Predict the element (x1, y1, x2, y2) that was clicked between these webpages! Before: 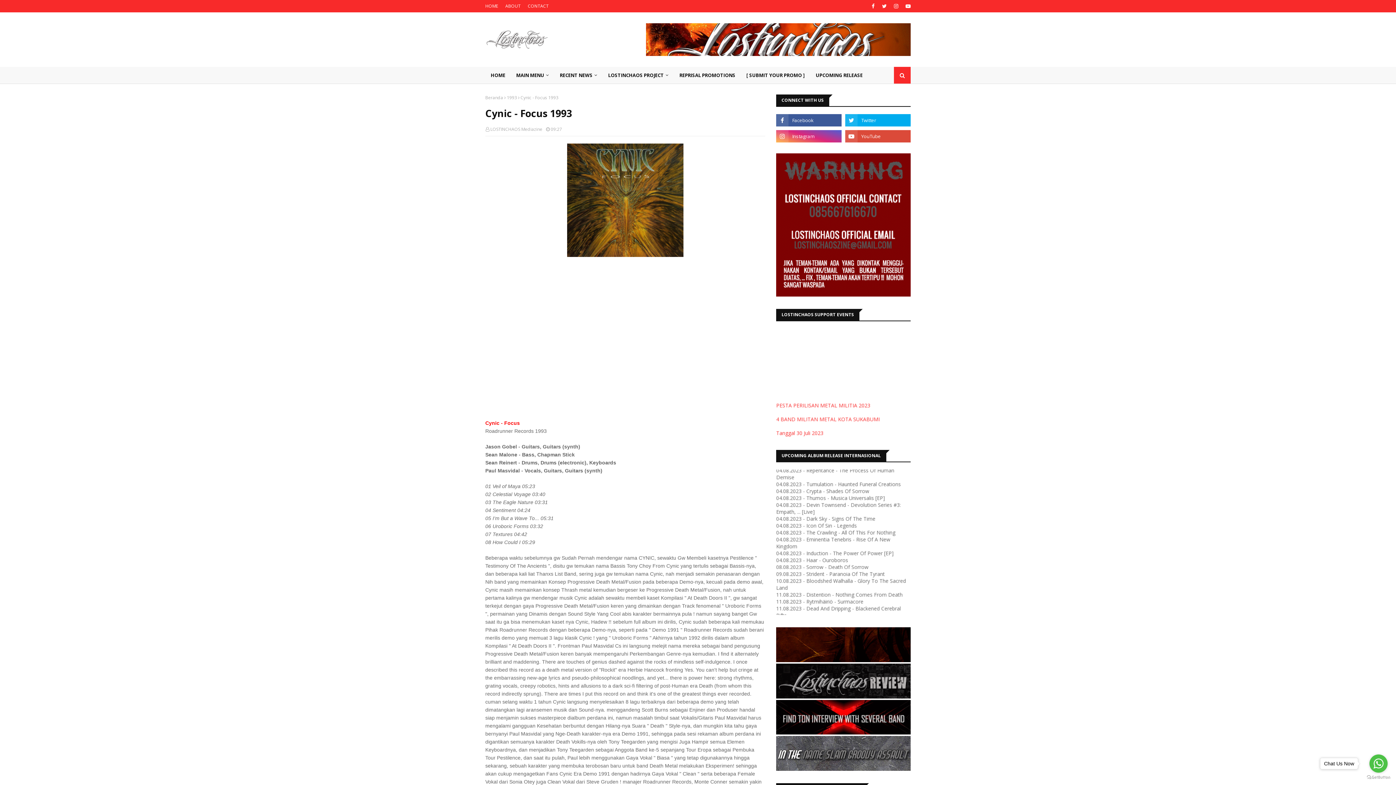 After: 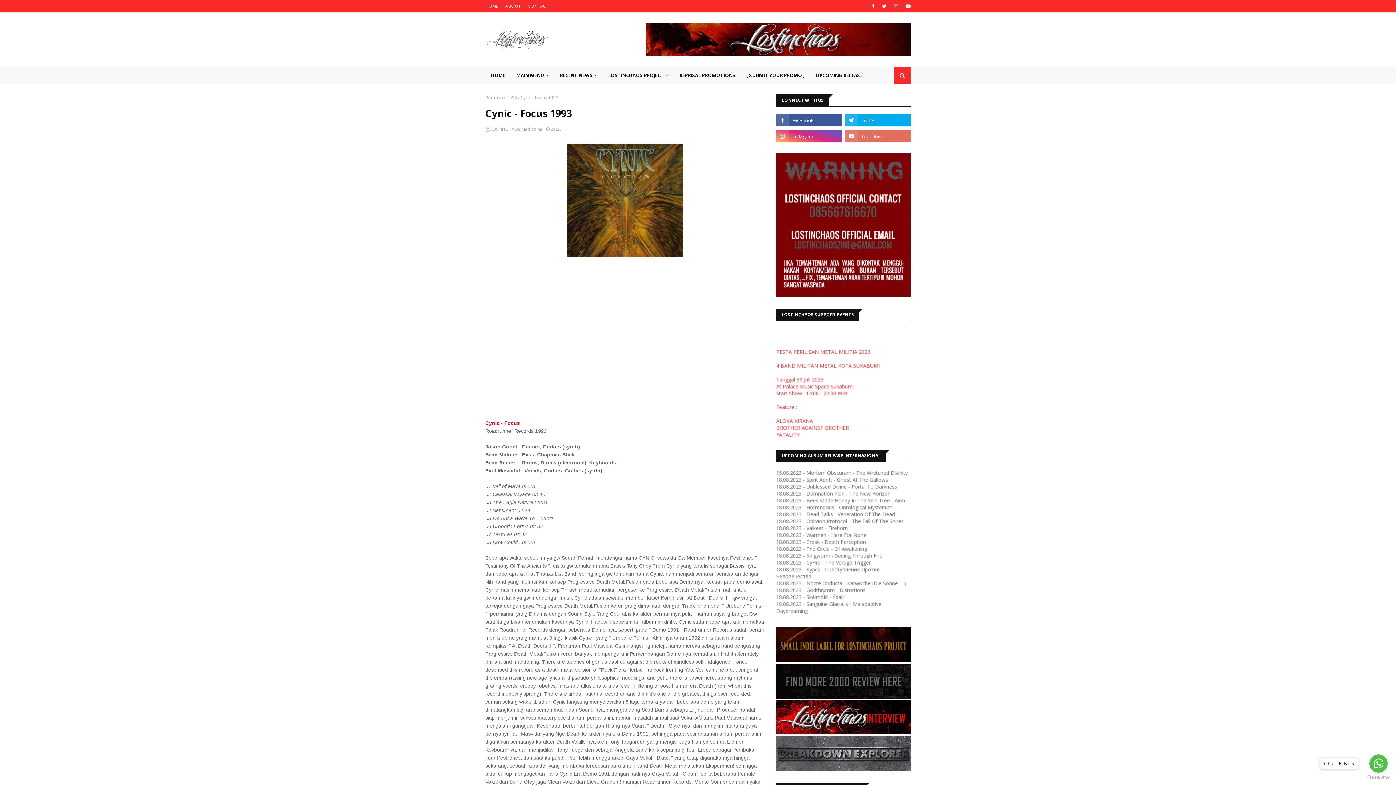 Action: bbox: (845, 130, 910, 142)